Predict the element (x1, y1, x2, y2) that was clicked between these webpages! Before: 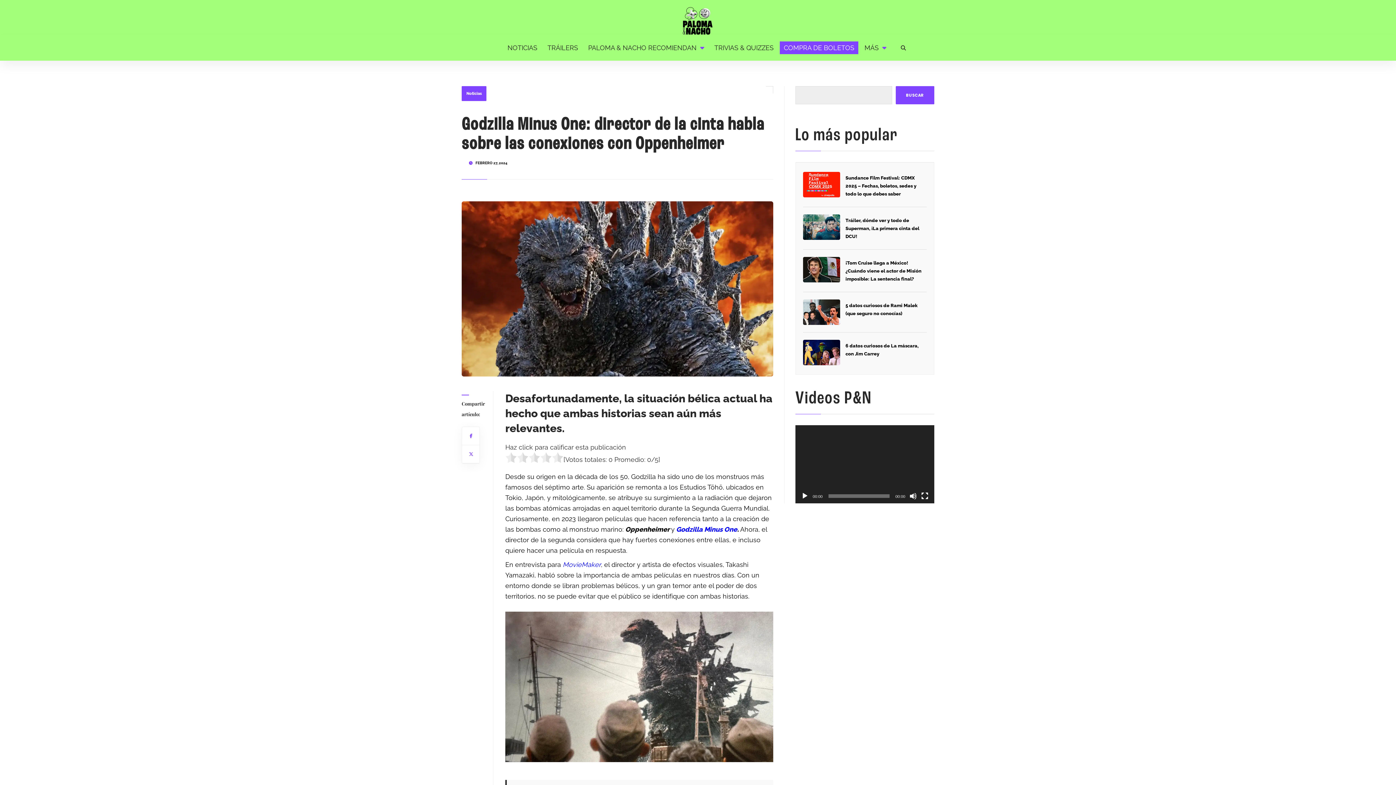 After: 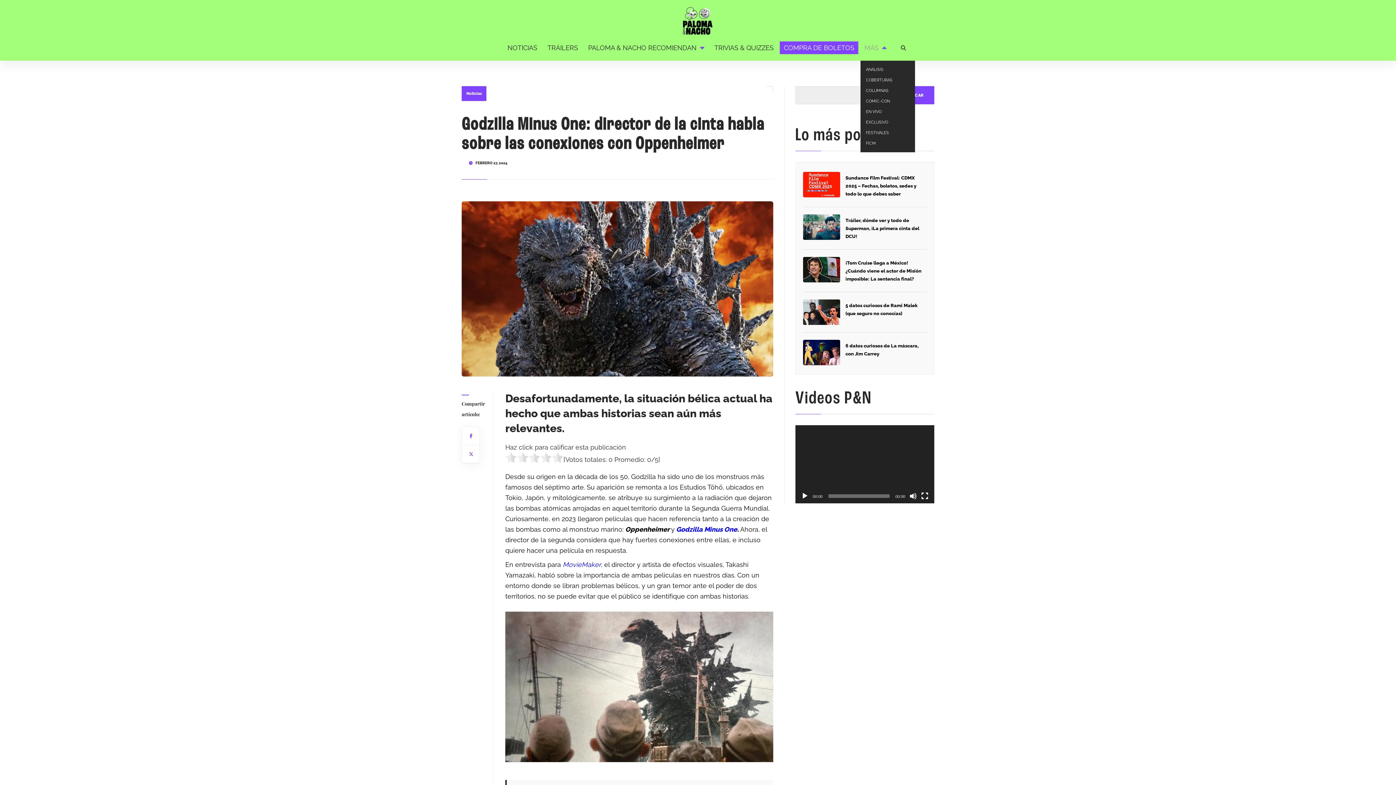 Action: label: MÁS bbox: (860, 41, 890, 54)